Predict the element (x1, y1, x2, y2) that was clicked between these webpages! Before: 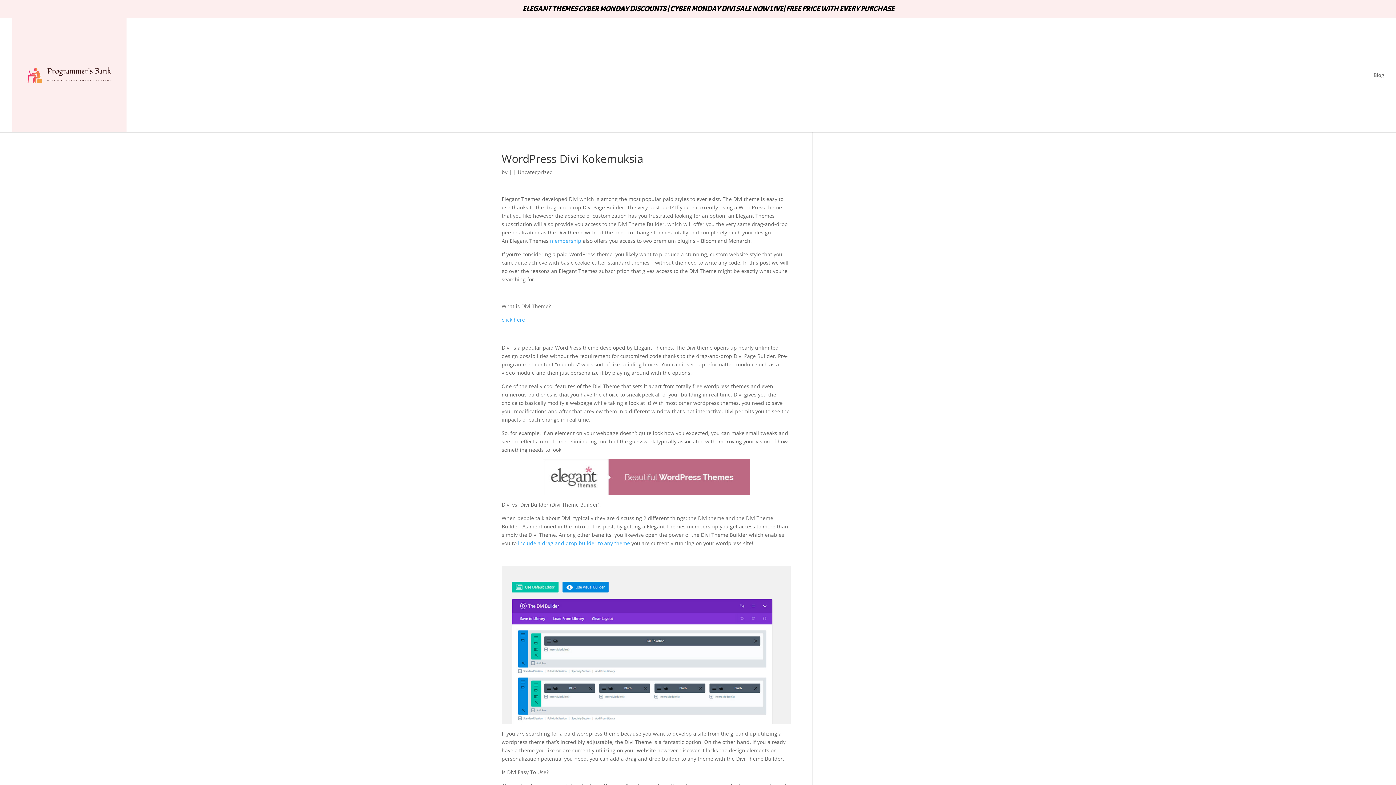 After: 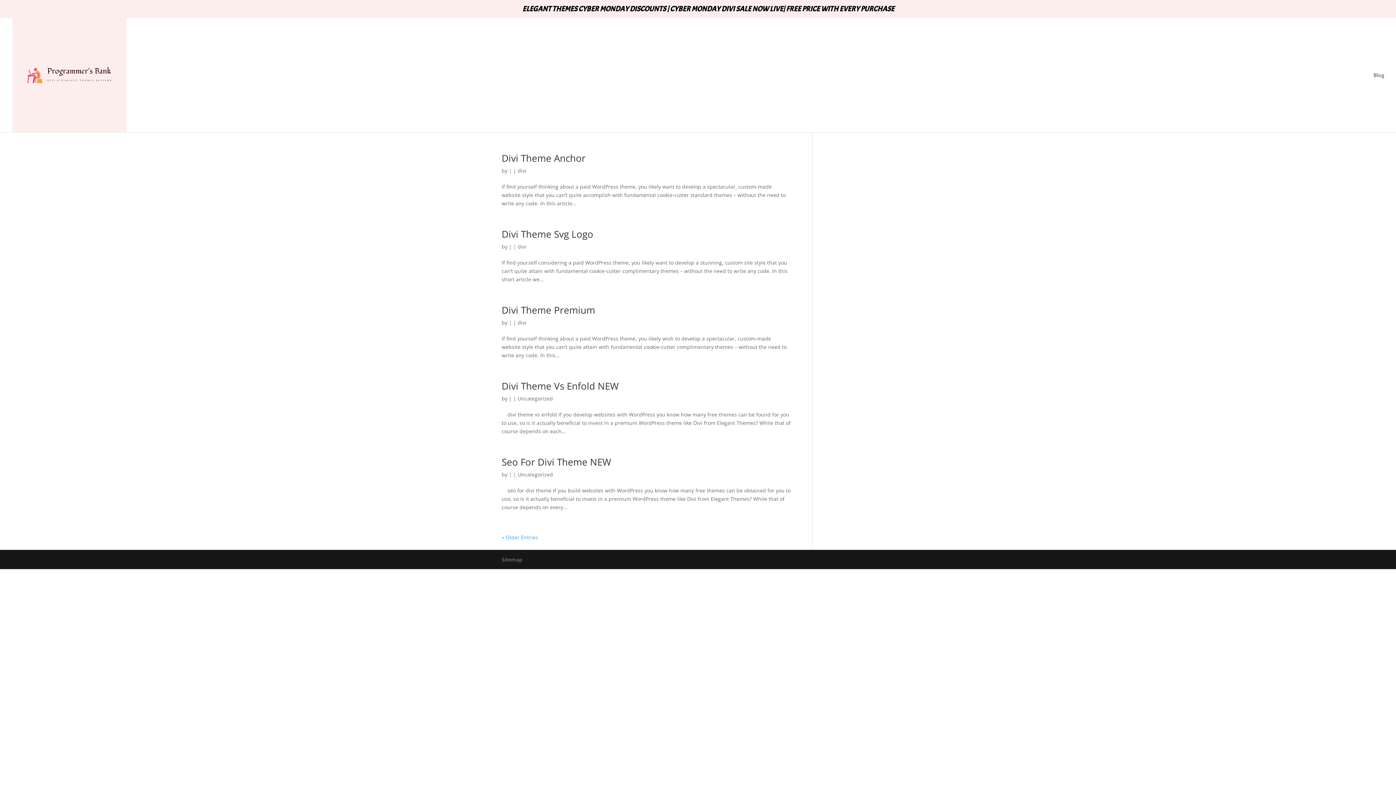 Action: bbox: (12, 71, 126, 78)